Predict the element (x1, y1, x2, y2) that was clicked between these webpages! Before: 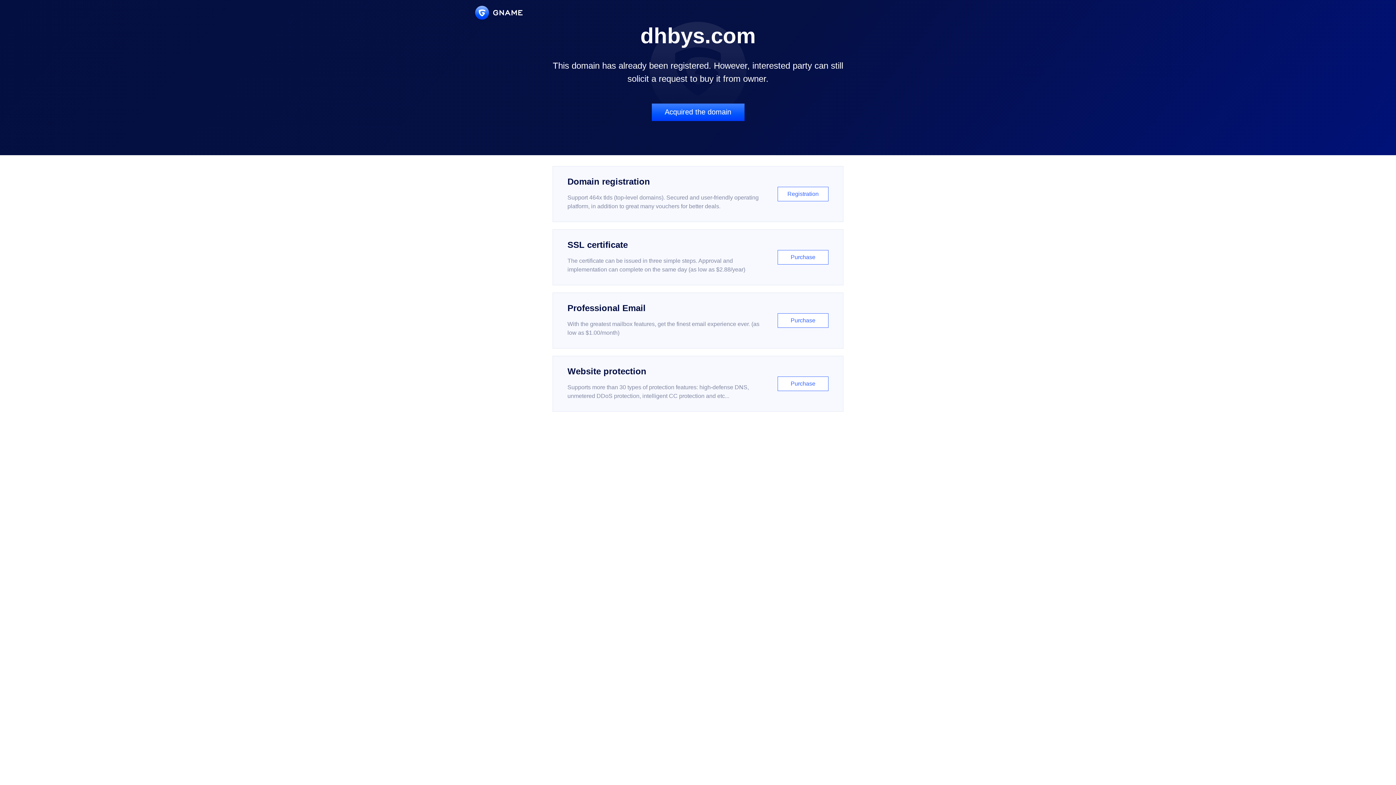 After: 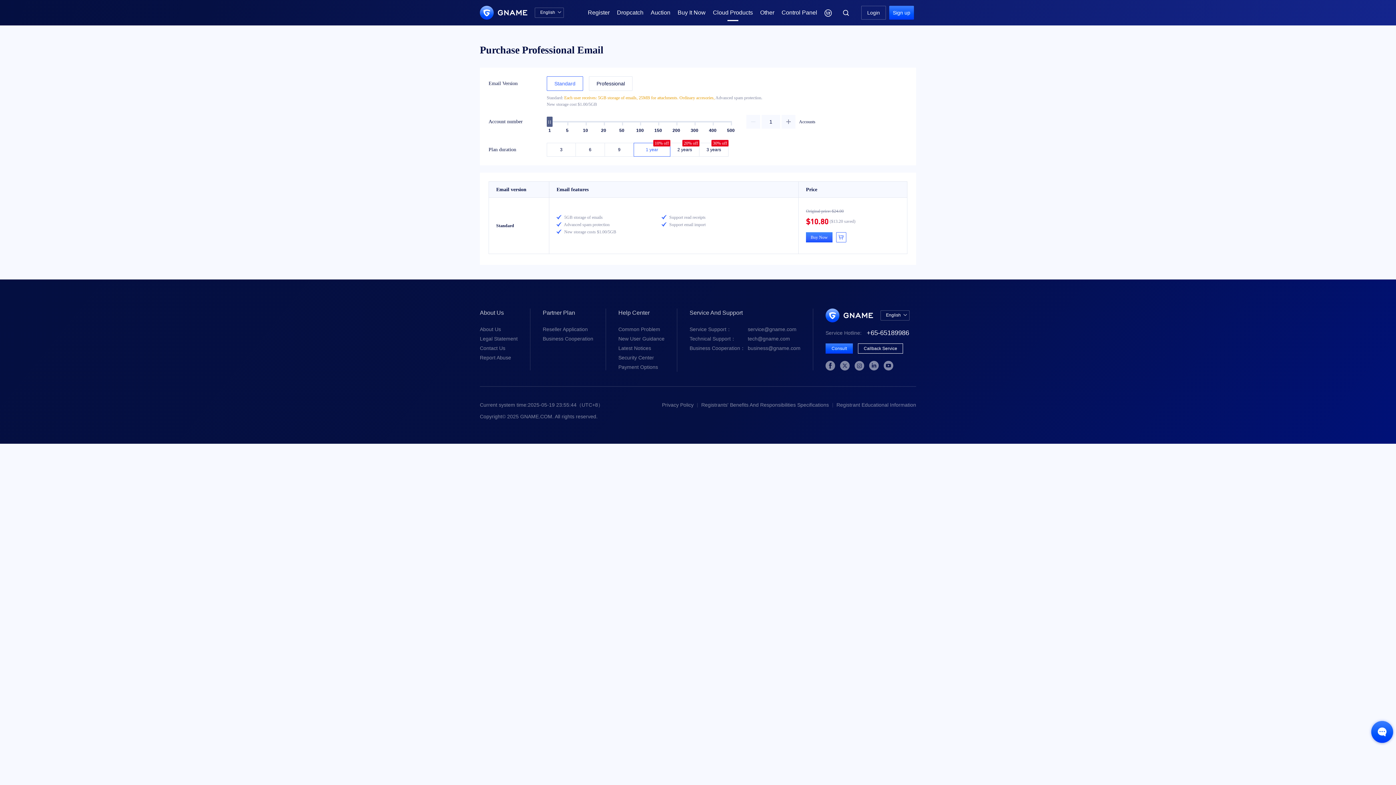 Action: bbox: (552, 292, 843, 348) label: Professional Email

With the greatest mailbox features, get the finest email experience ever. (as low as $1.00/month)

Purchase